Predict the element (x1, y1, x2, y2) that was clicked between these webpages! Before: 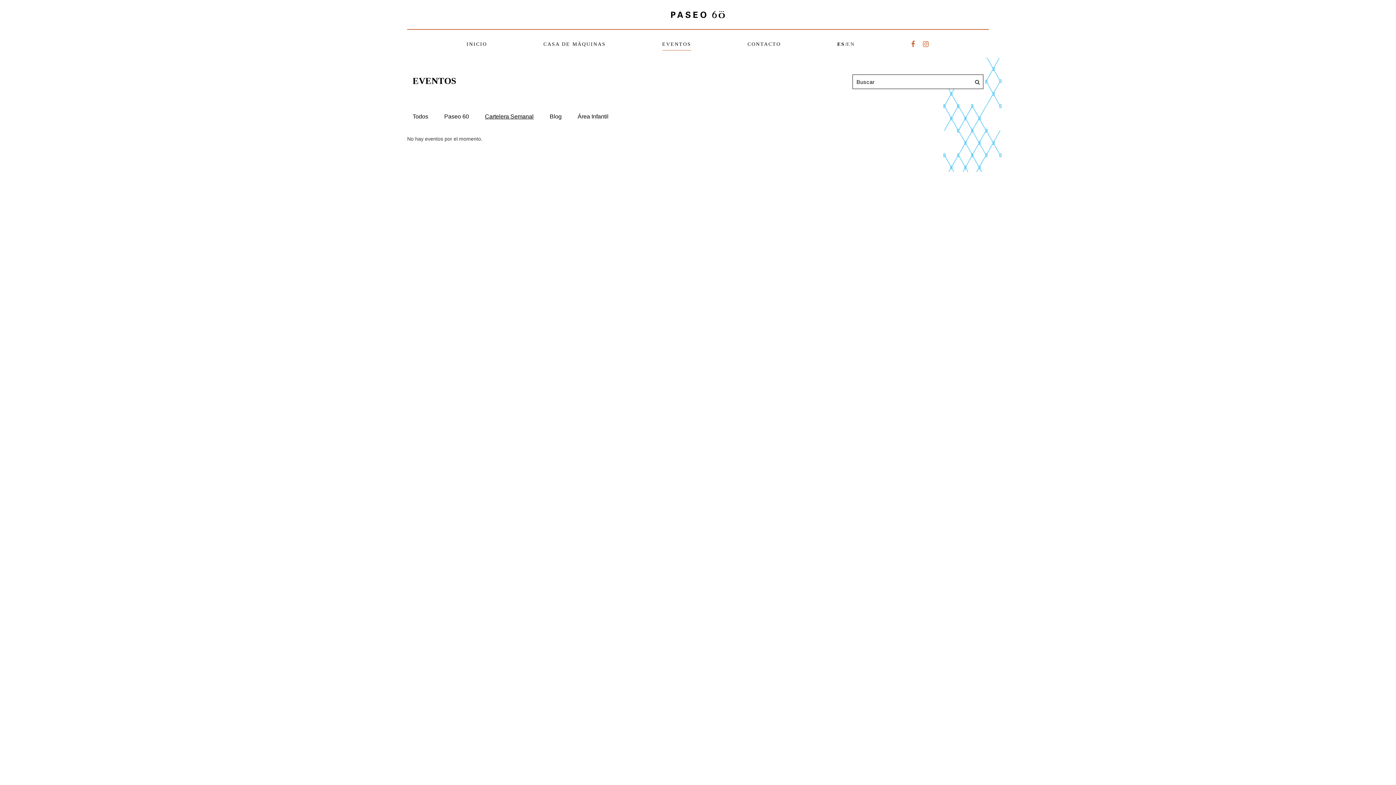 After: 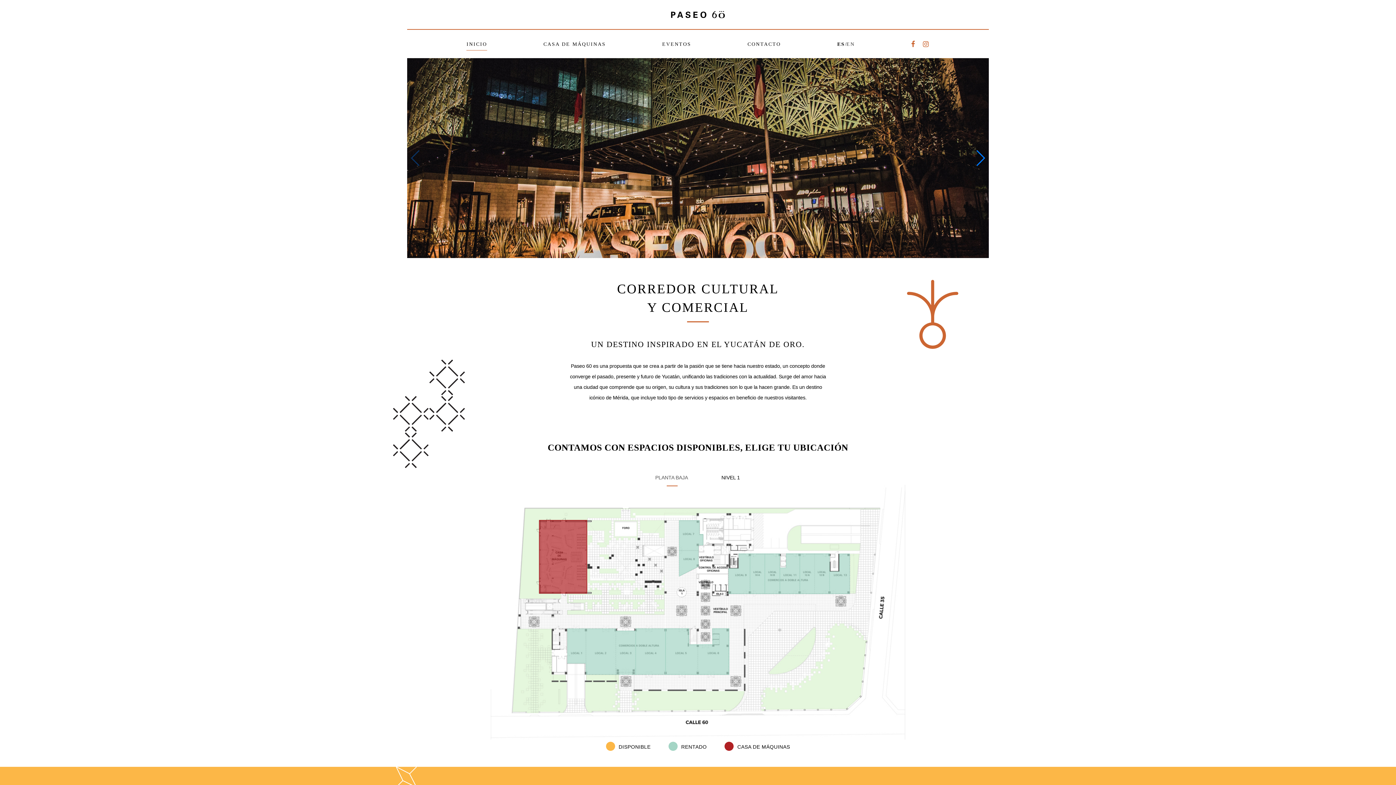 Action: label: INICIO bbox: (466, 41, 487, 50)